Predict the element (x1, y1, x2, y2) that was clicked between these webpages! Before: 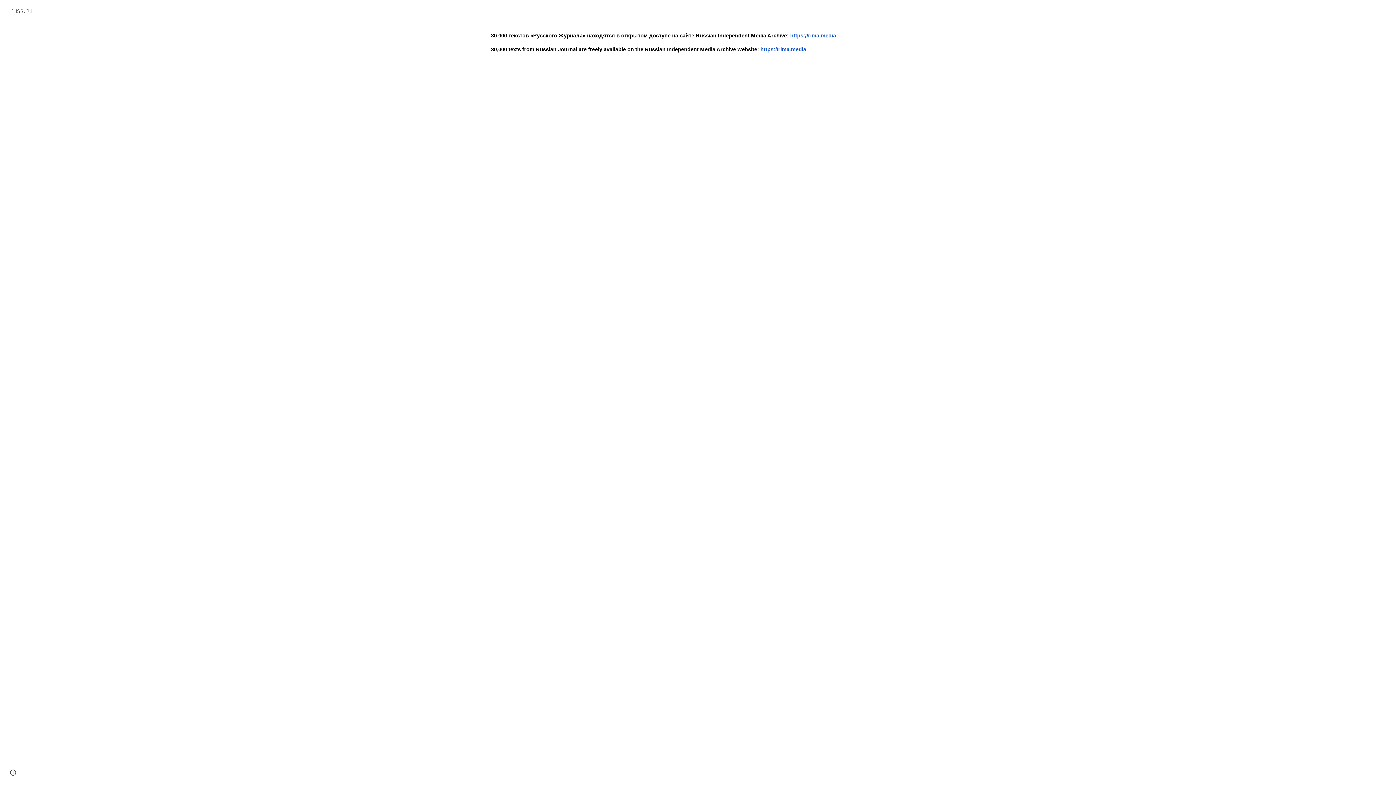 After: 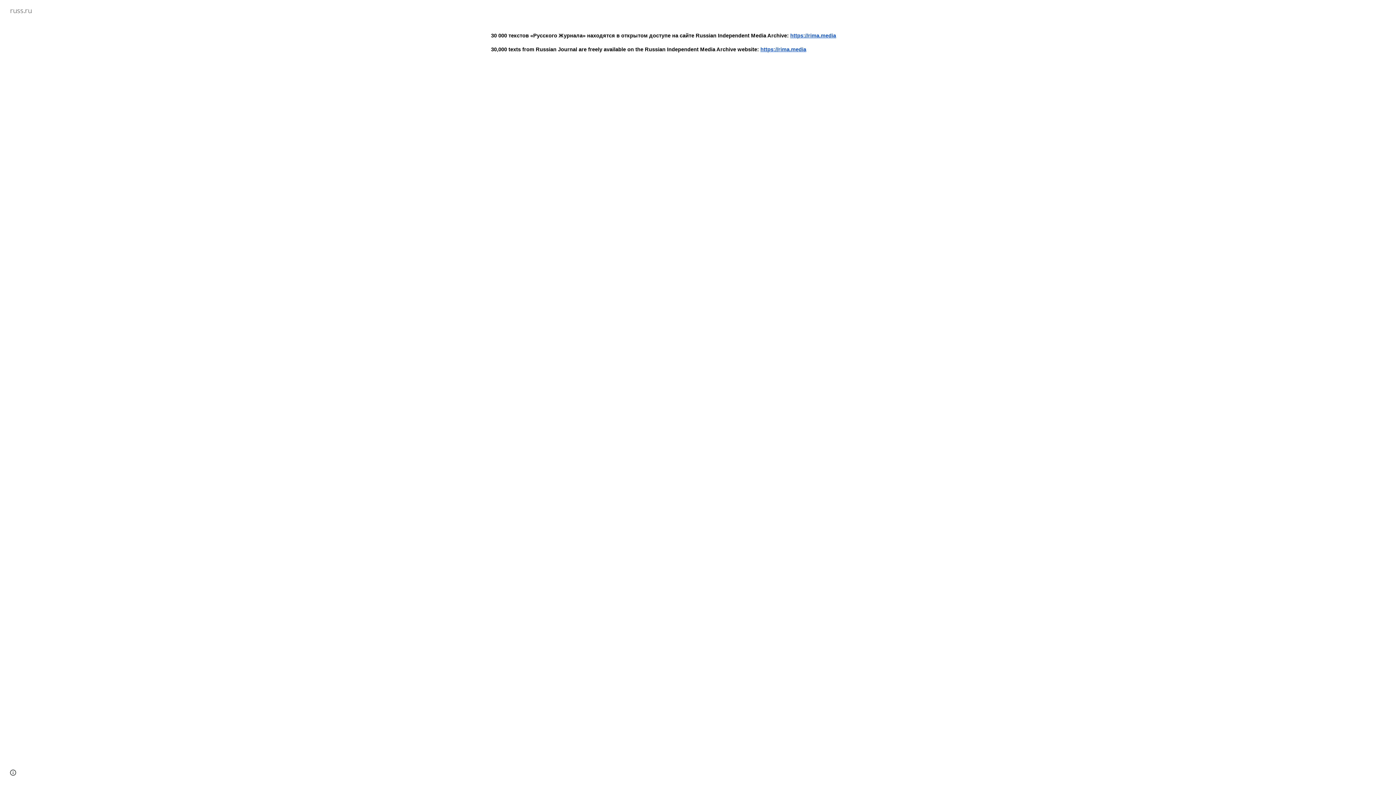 Action: bbox: (790, 32, 836, 38) label: https://rima.media